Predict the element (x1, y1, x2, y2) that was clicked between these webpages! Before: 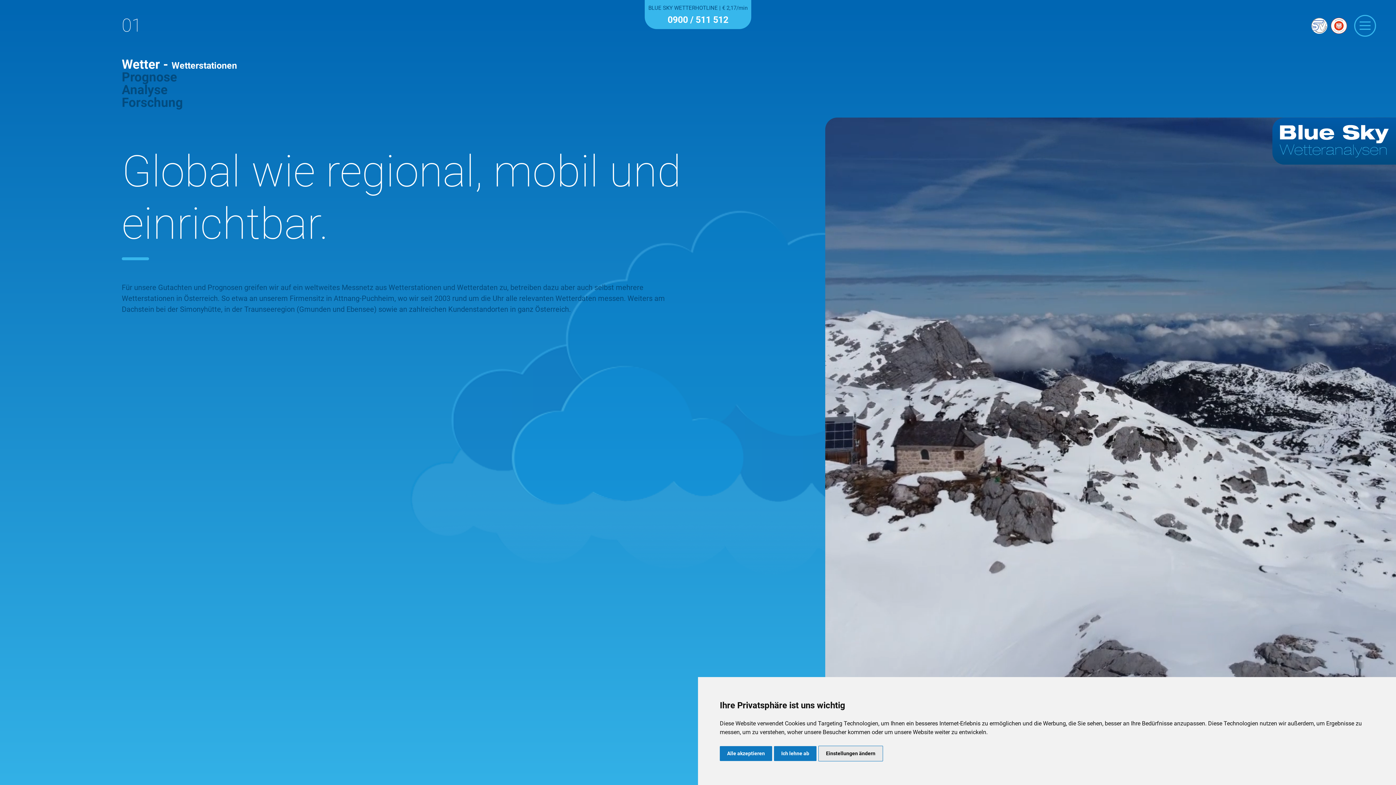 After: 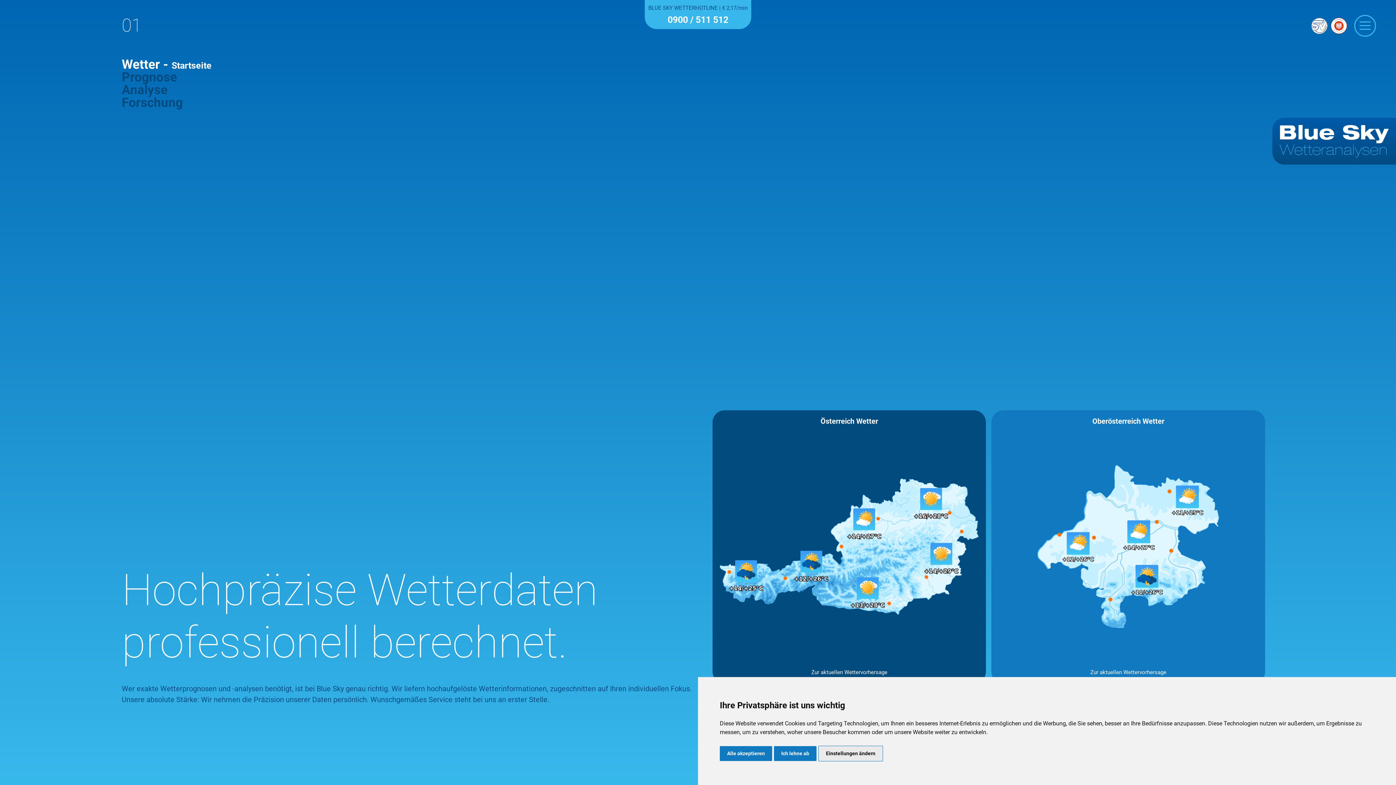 Action: bbox: (1272, 117, 1396, 164)